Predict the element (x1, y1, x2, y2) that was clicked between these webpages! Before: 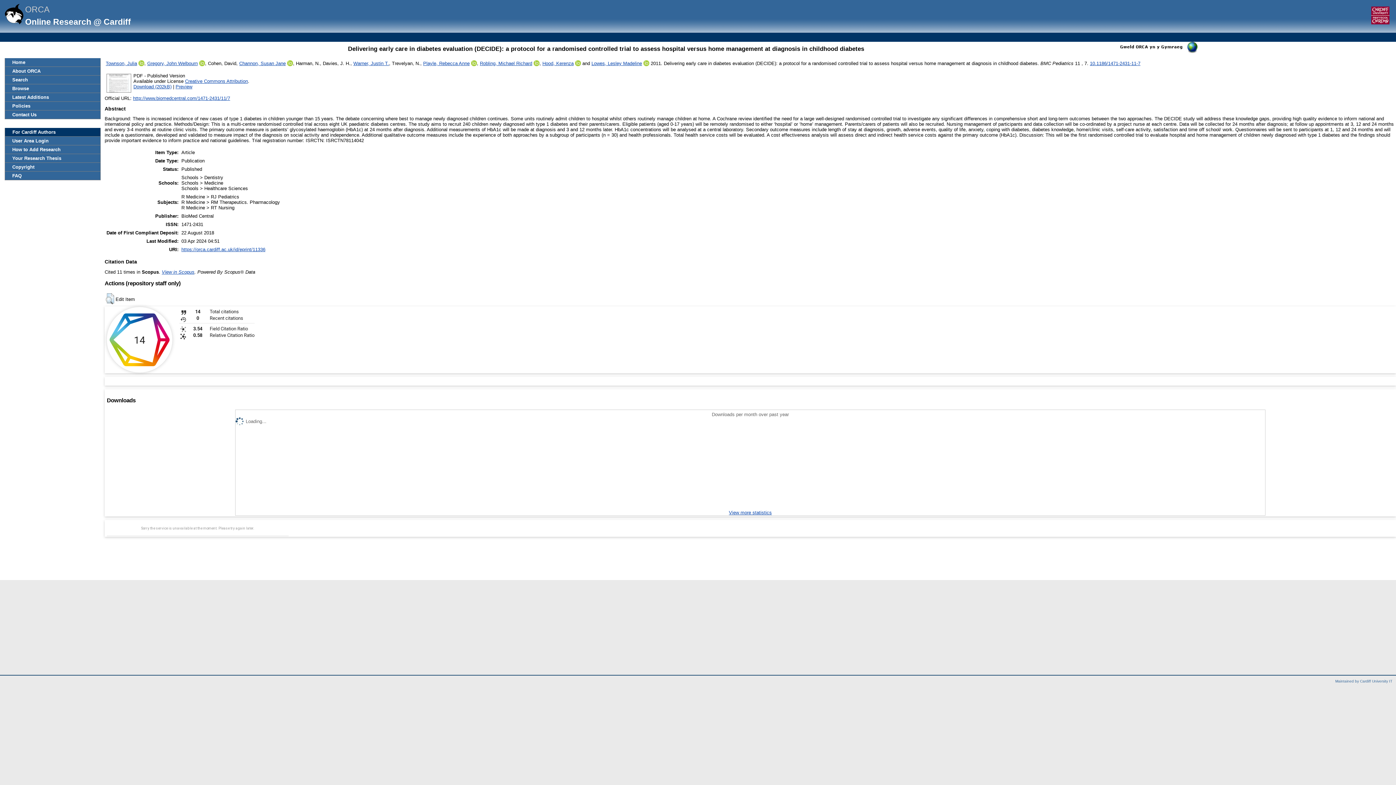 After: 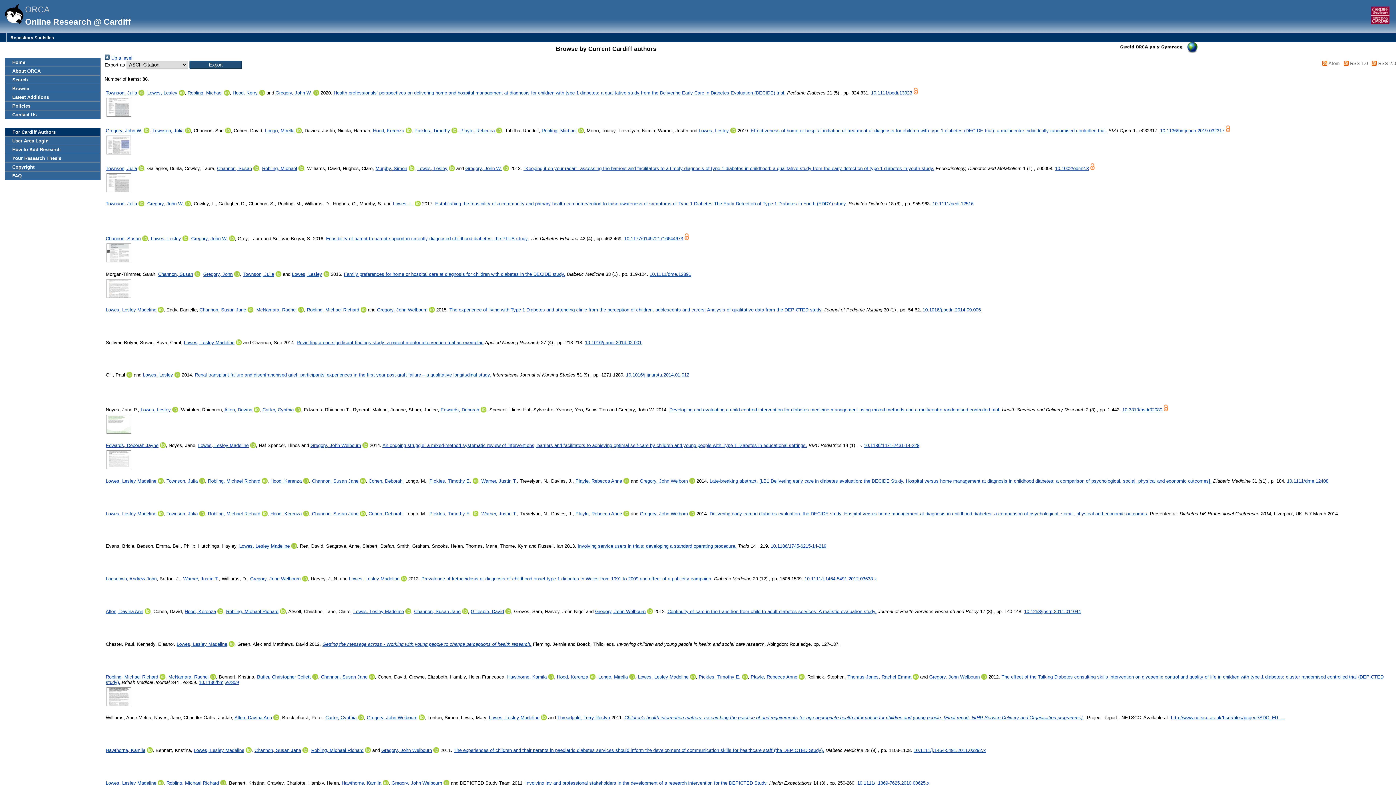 Action: bbox: (591, 60, 642, 66) label: Lowes, Lesley Madeline